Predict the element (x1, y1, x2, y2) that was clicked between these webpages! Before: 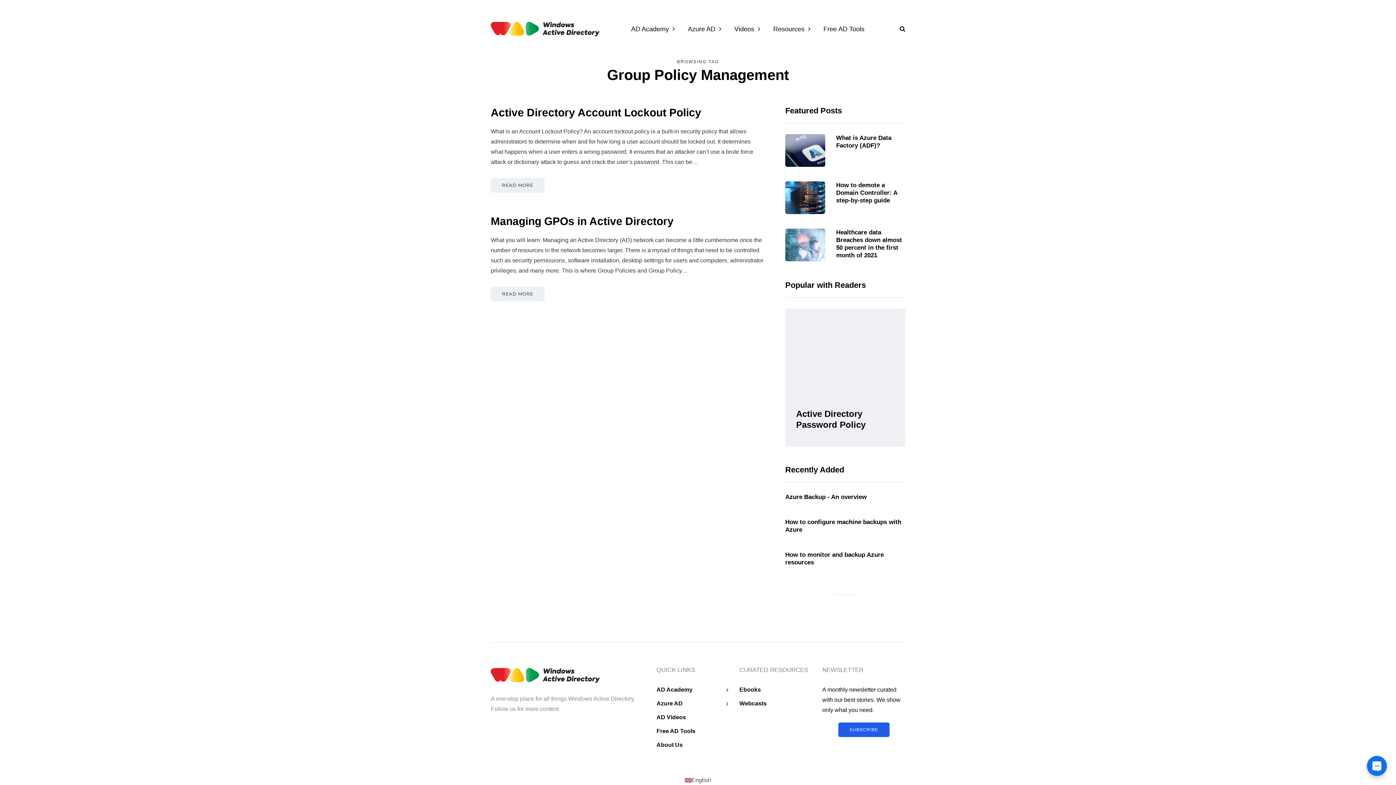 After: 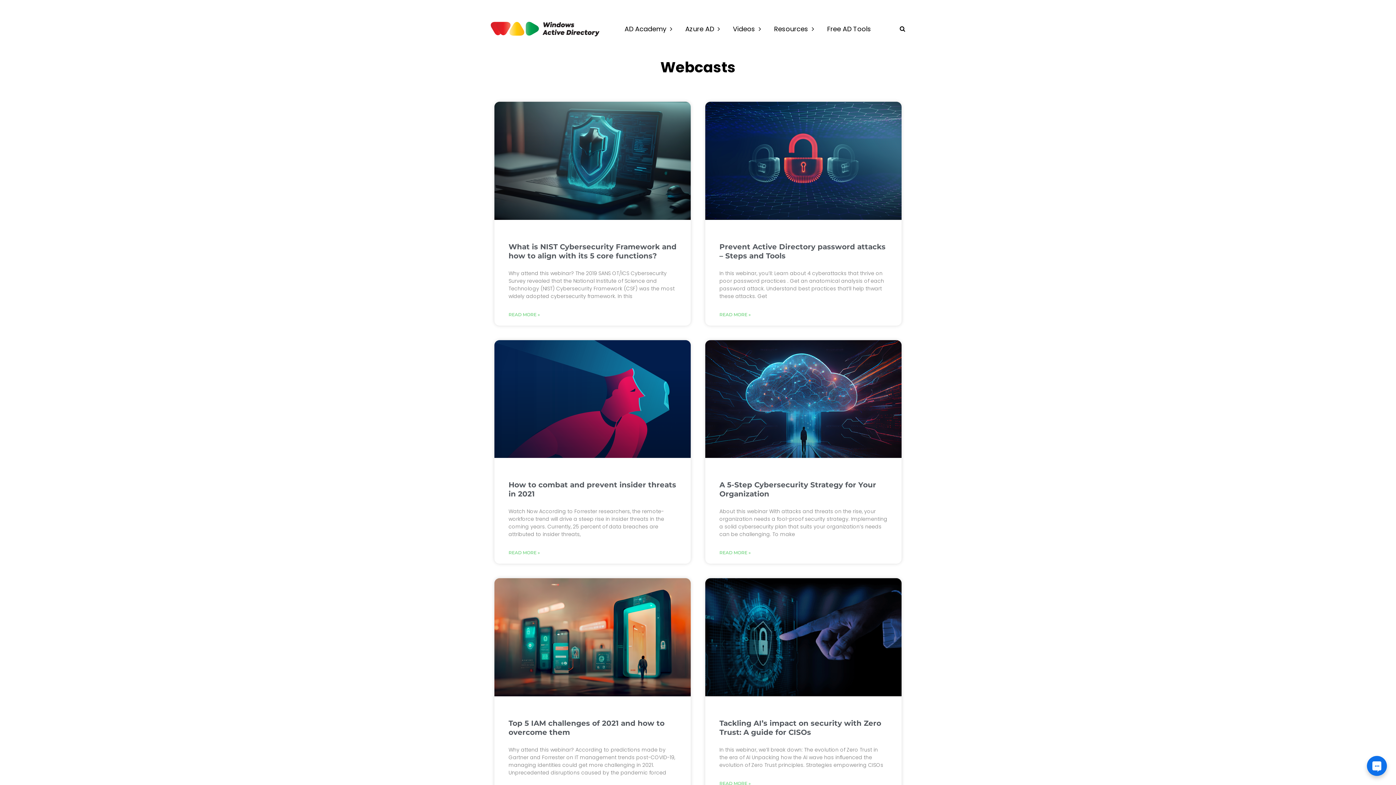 Action: bbox: (739, 700, 766, 706) label: Webcasts